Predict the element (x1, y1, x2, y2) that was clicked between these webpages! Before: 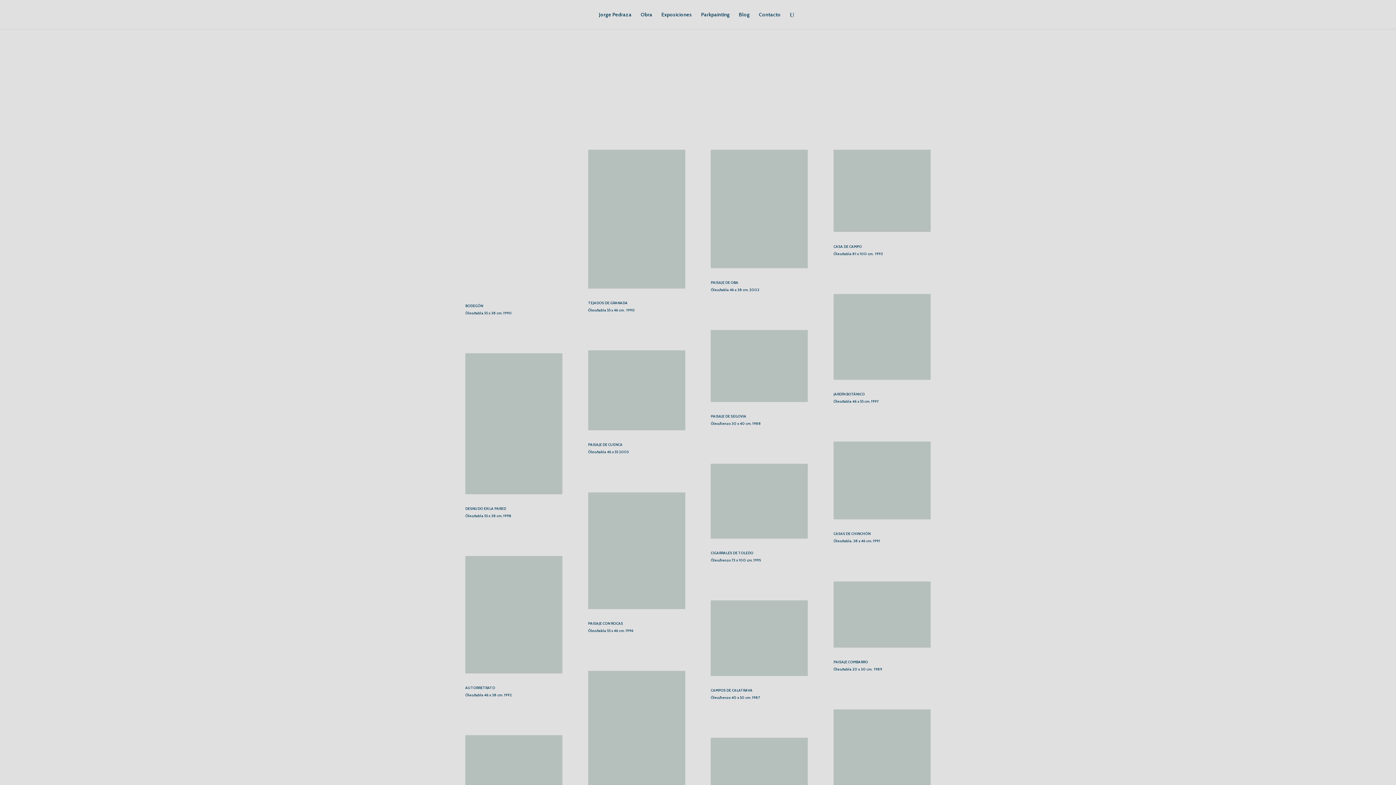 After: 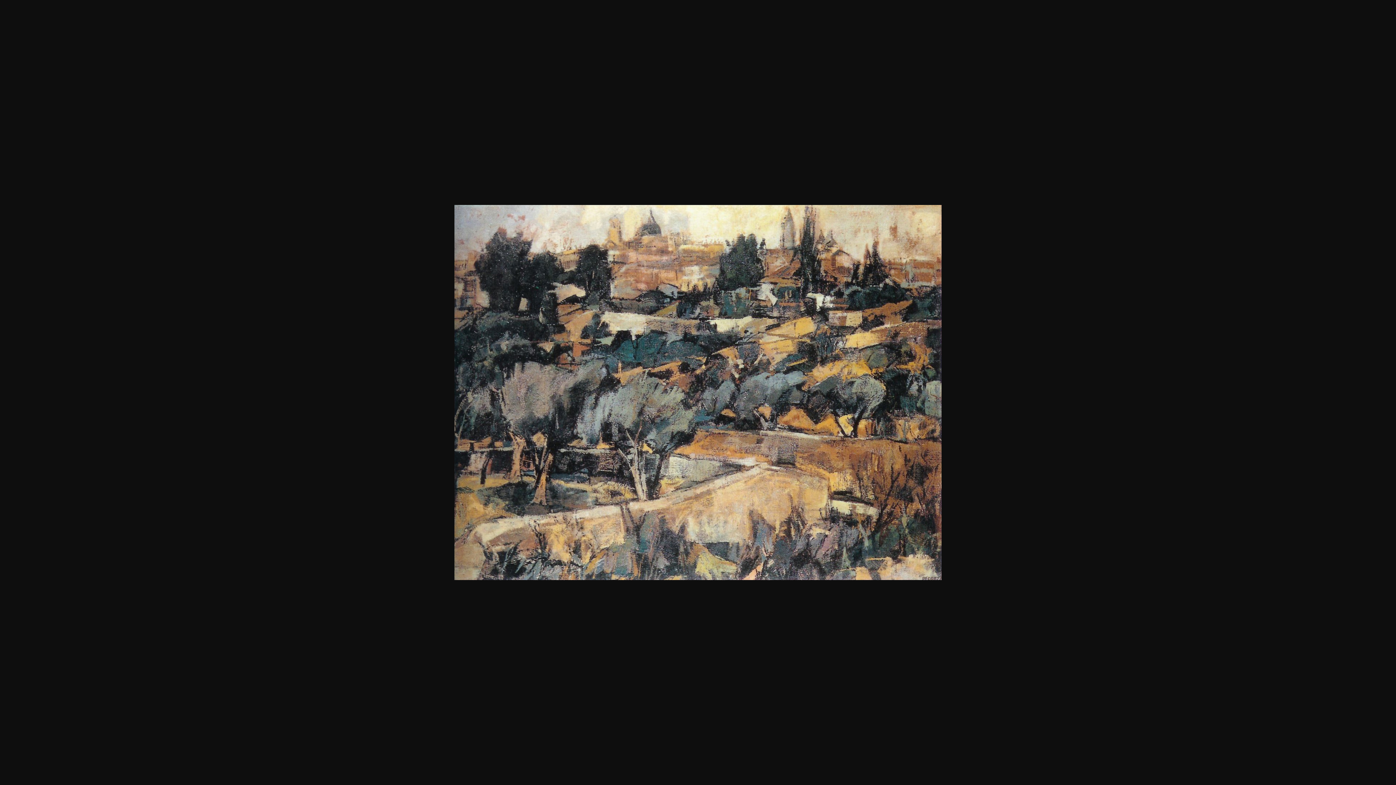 Action: bbox: (710, 534, 808, 540)